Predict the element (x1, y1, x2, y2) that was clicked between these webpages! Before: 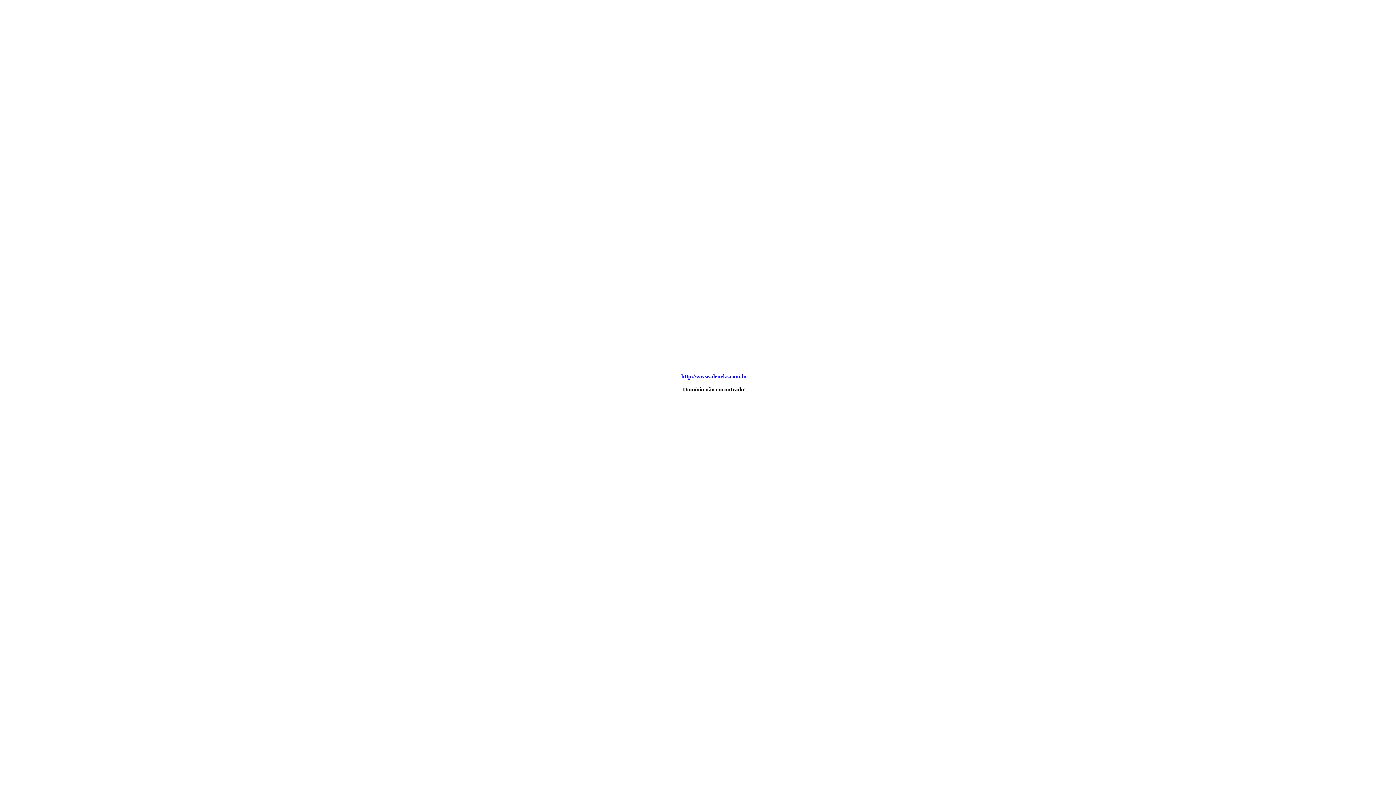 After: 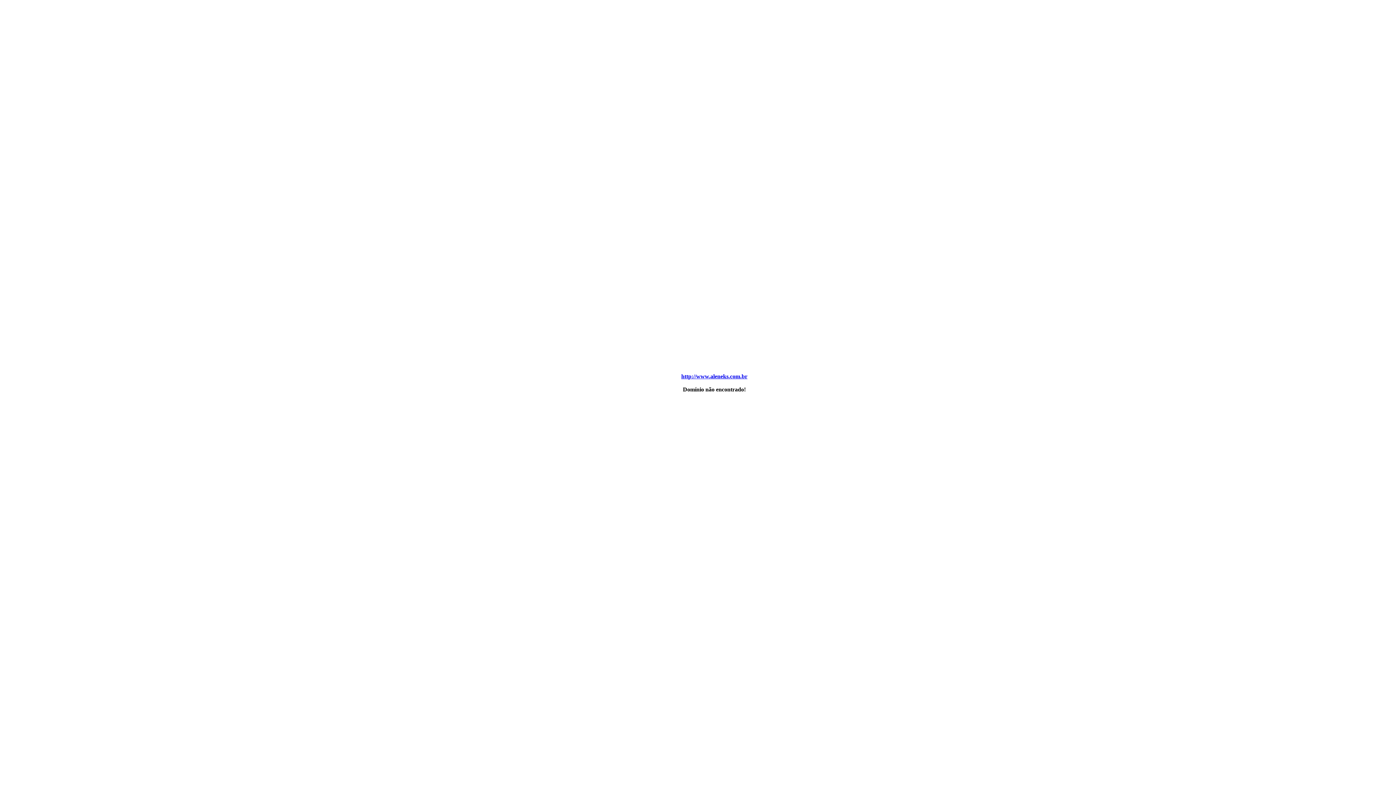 Action: label: http://www.aleneks.com.br bbox: (681, 373, 747, 379)